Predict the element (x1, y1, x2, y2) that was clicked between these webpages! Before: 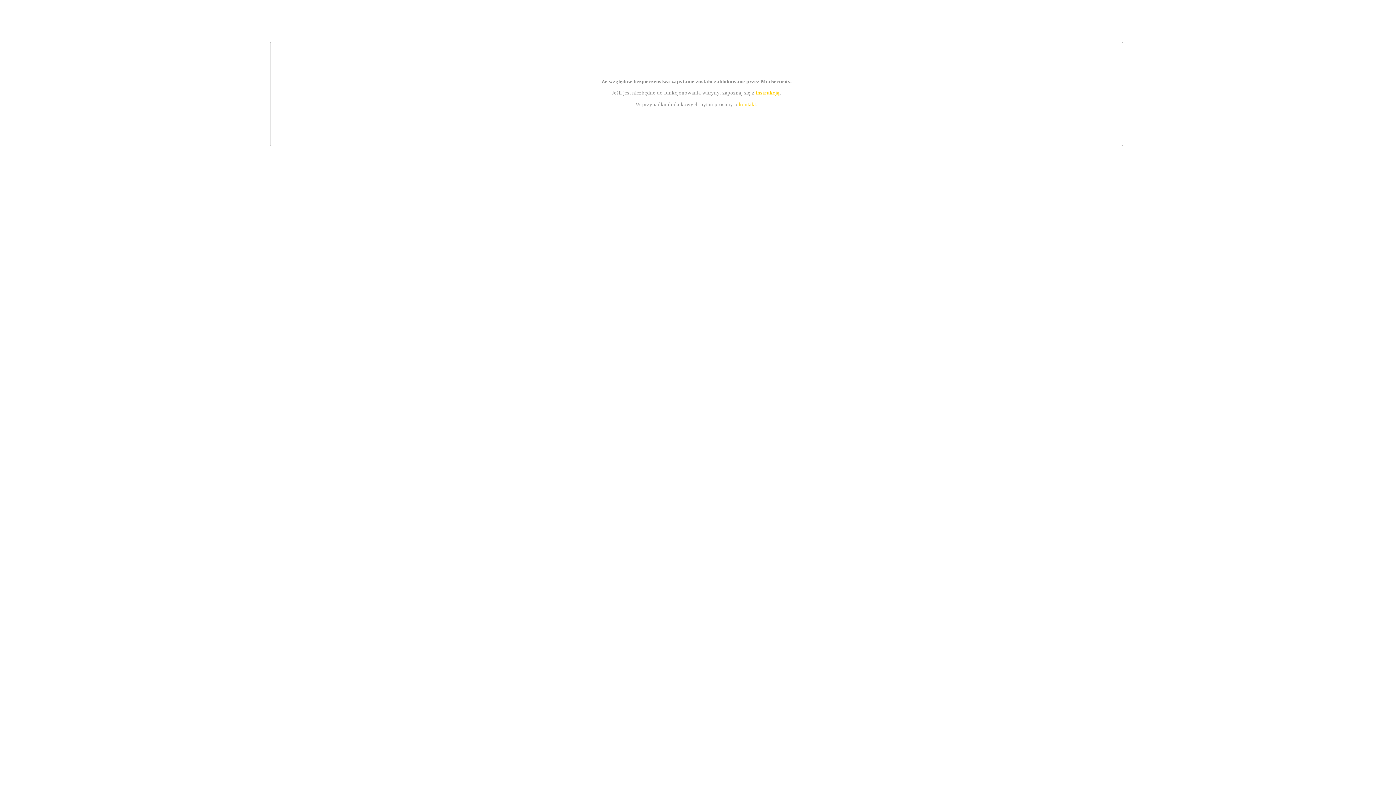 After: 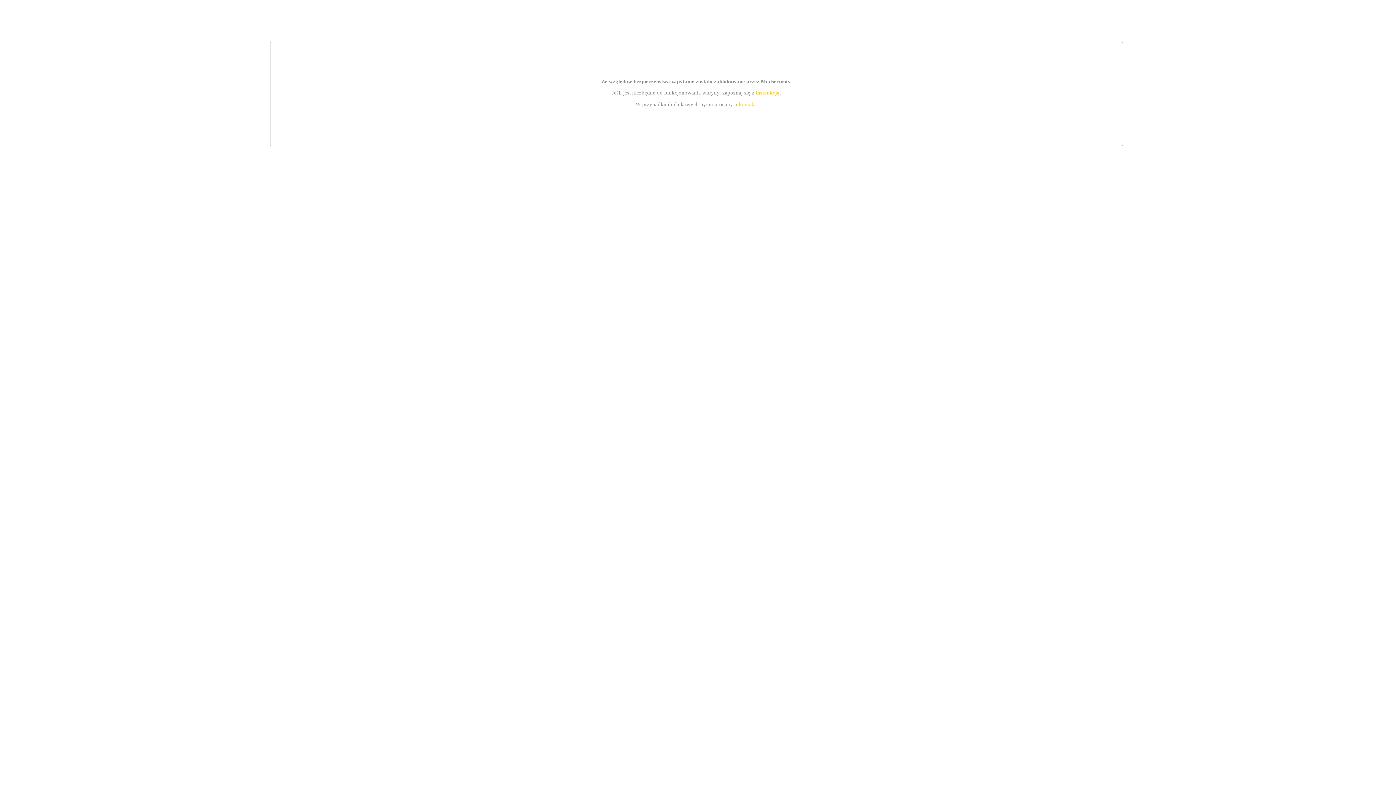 Action: bbox: (739, 101, 756, 107) label: kontakt